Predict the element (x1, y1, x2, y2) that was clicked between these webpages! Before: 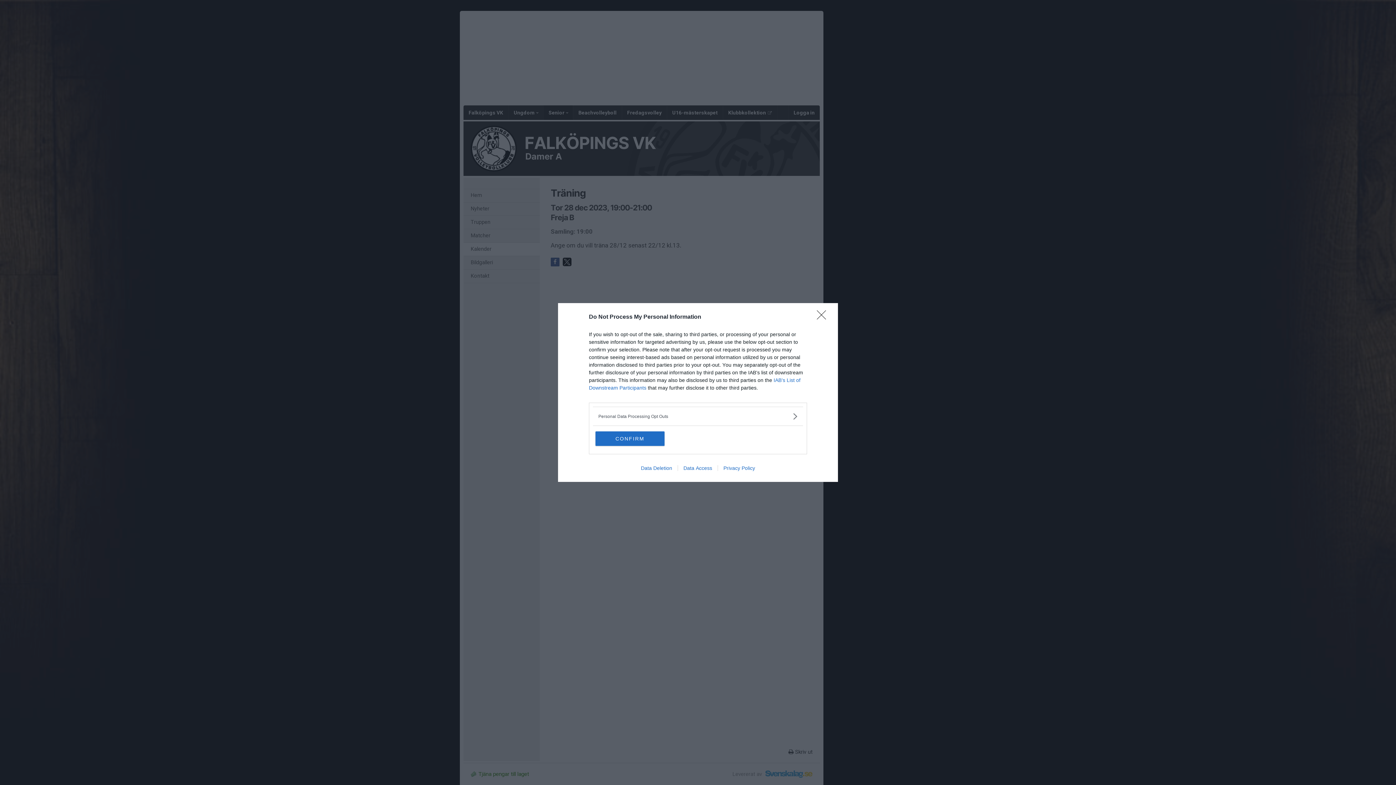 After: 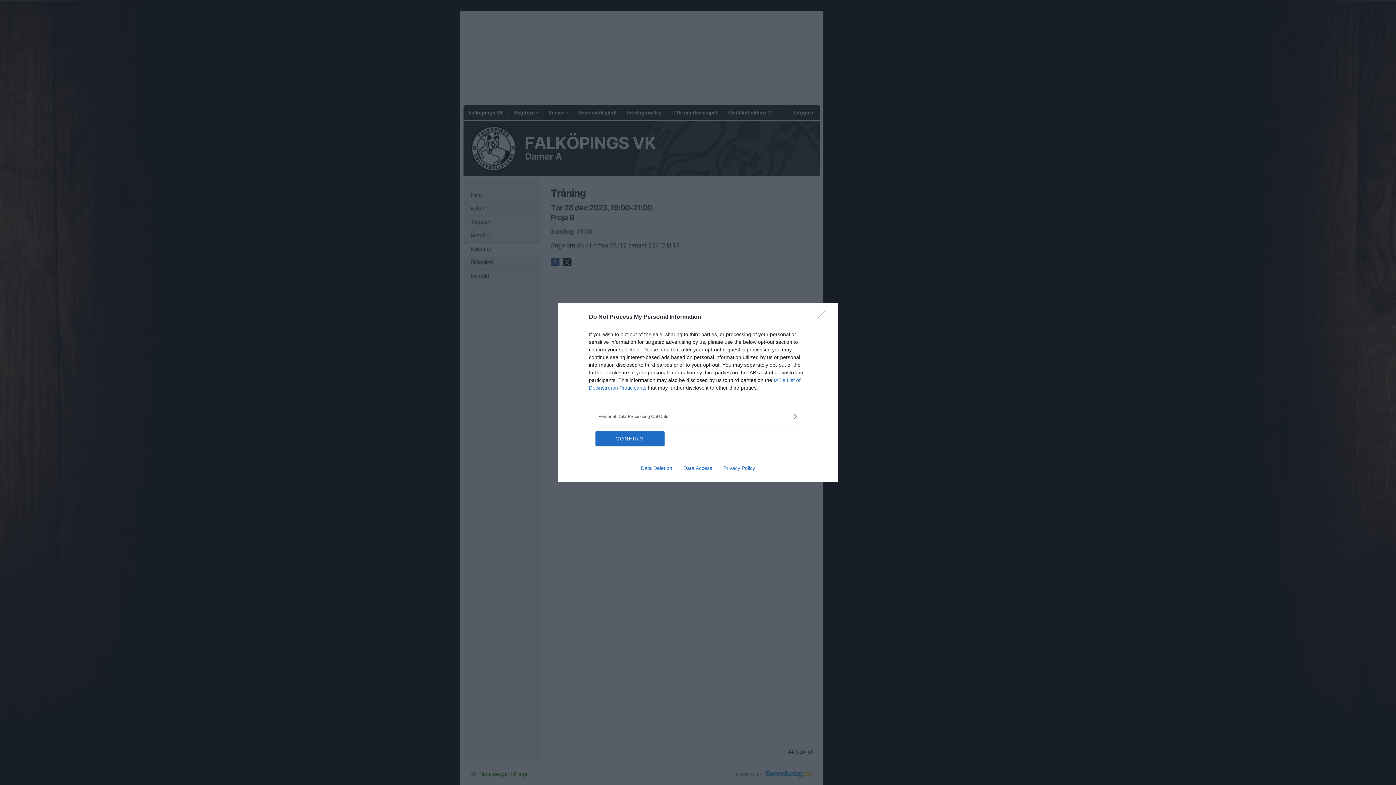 Action: label: Data Deletion bbox: (635, 465, 677, 471)